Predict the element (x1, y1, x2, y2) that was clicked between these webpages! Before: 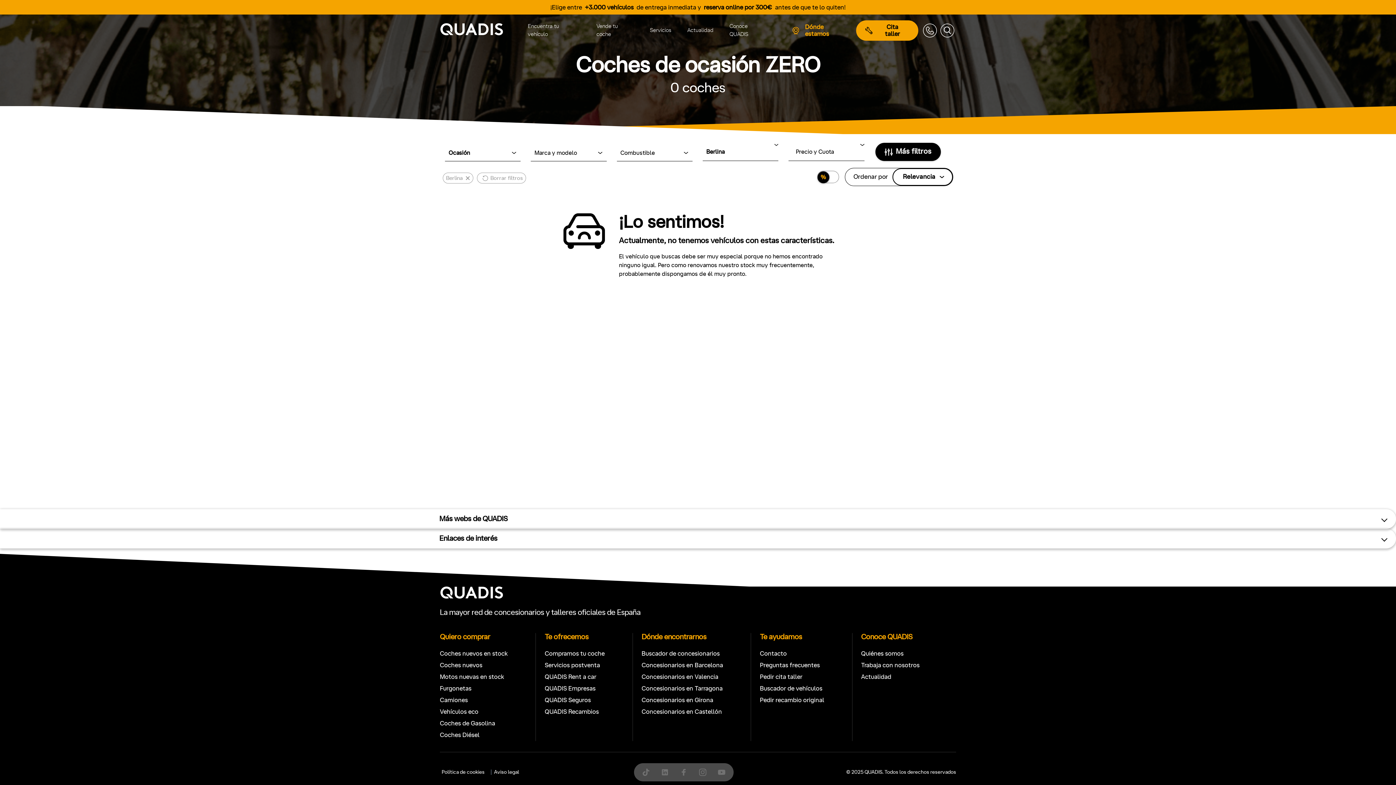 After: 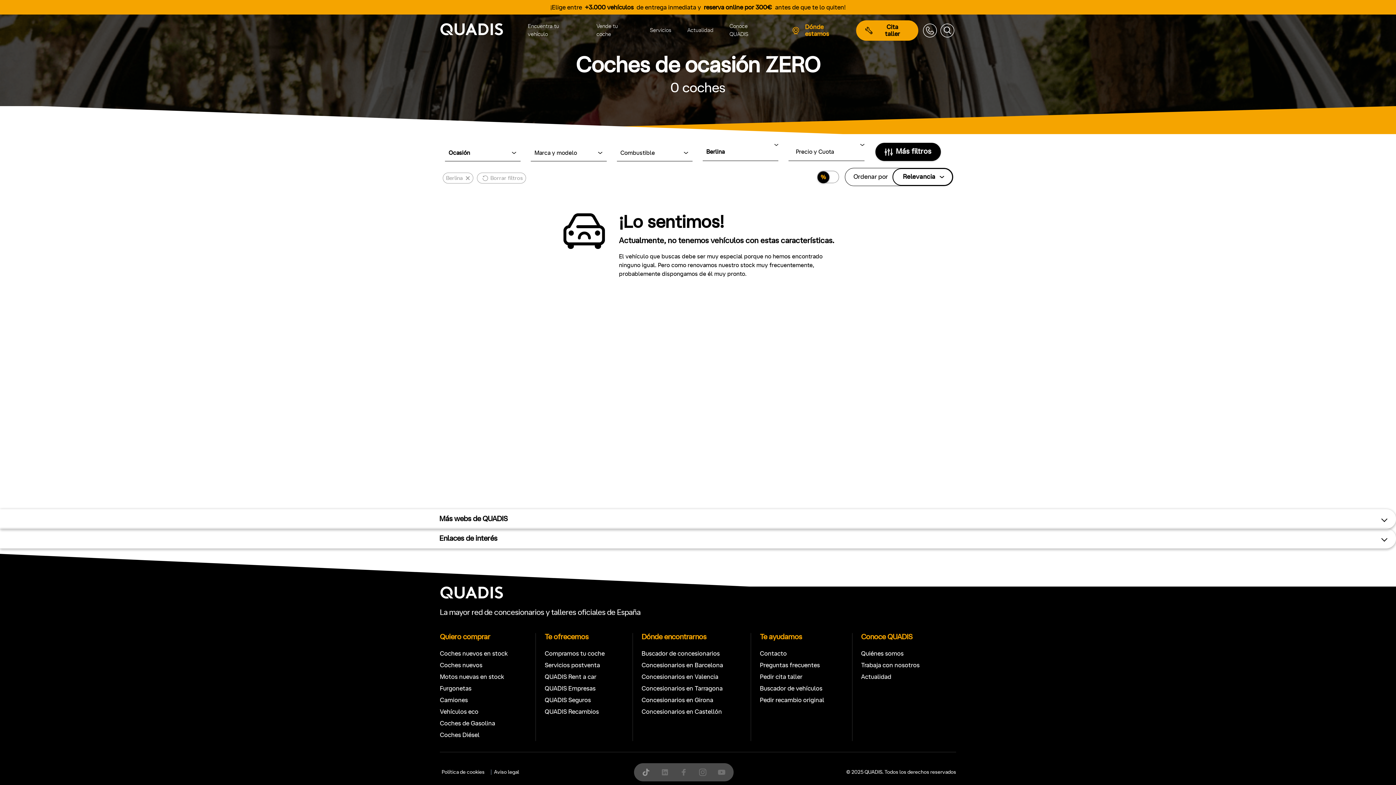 Action: bbox: (636, 763, 655, 781)